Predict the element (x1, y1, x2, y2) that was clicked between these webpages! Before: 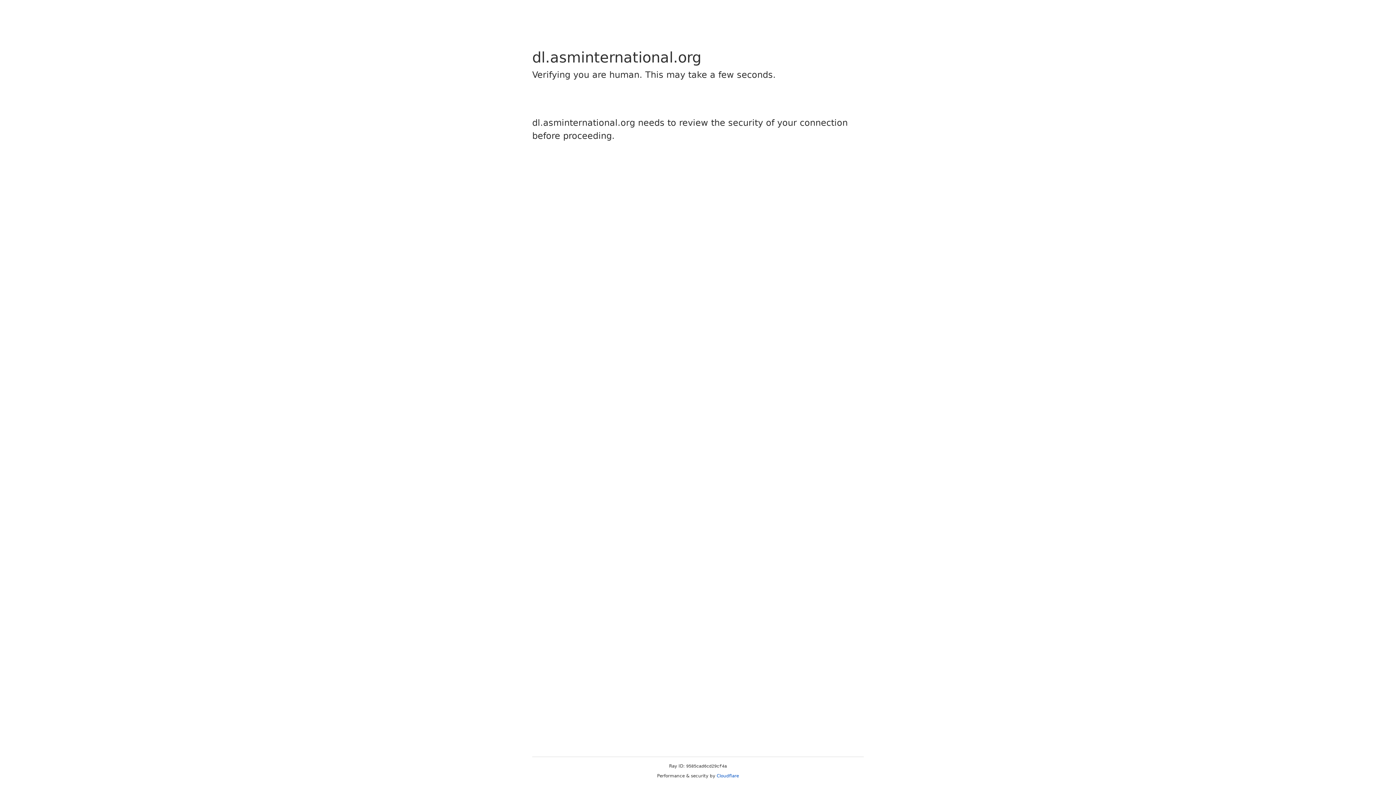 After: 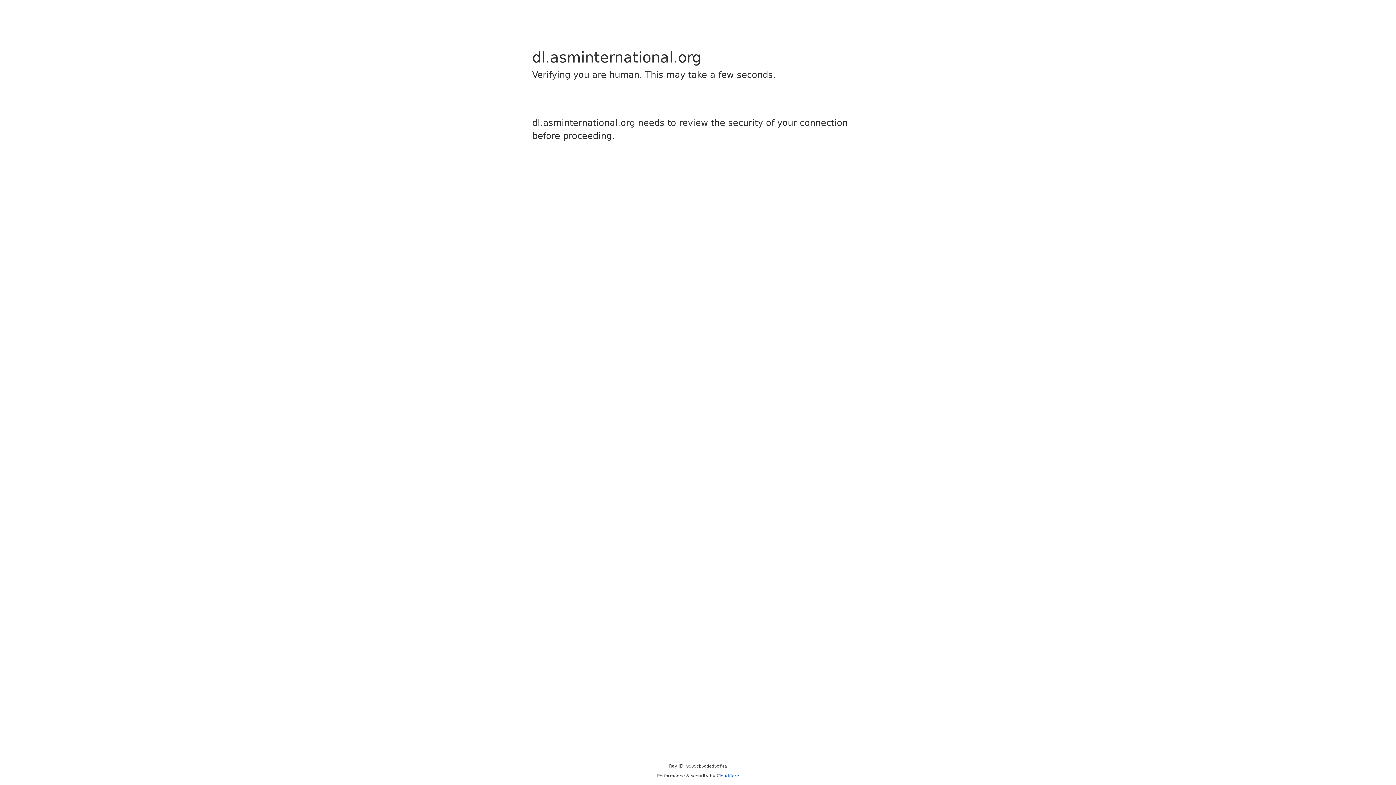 Action: bbox: (716, 773, 739, 778) label: Cloudflare